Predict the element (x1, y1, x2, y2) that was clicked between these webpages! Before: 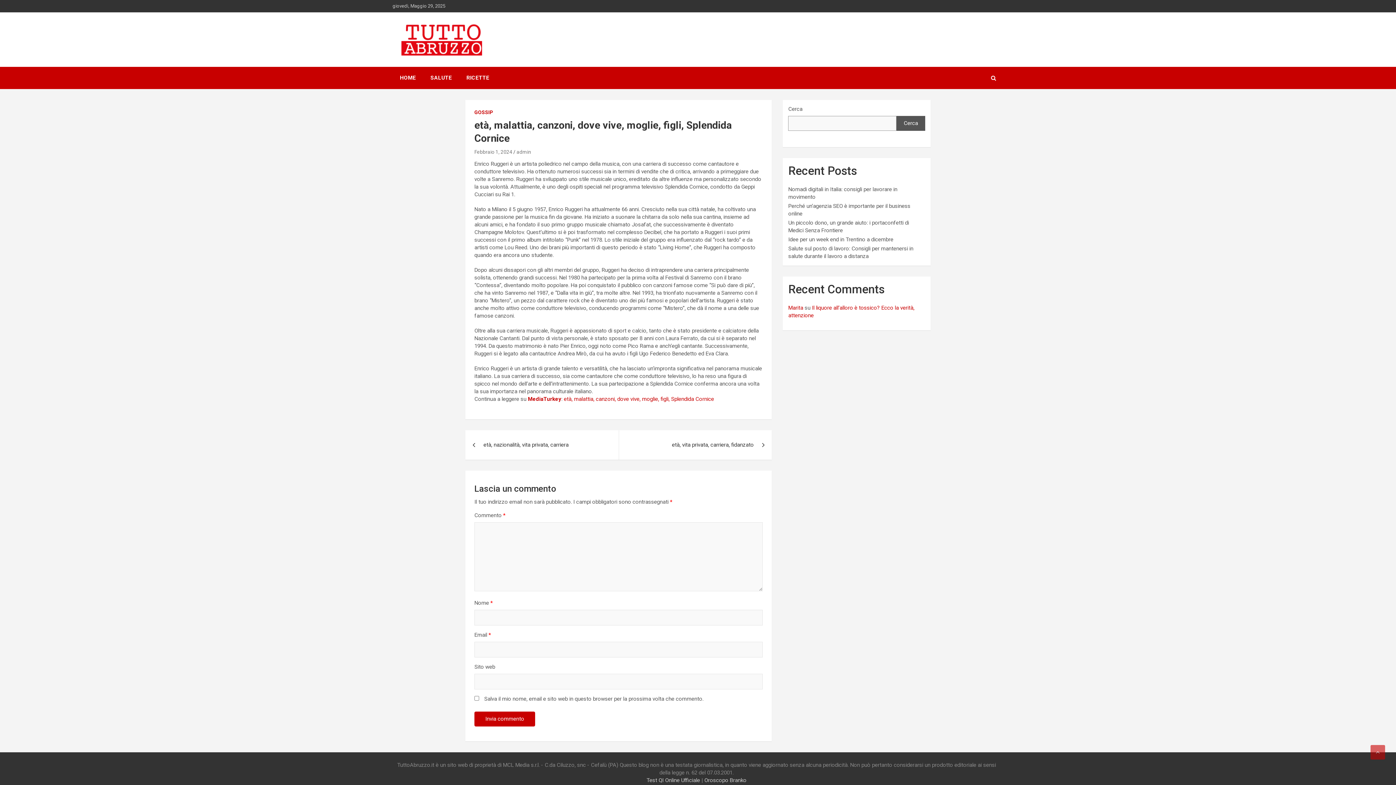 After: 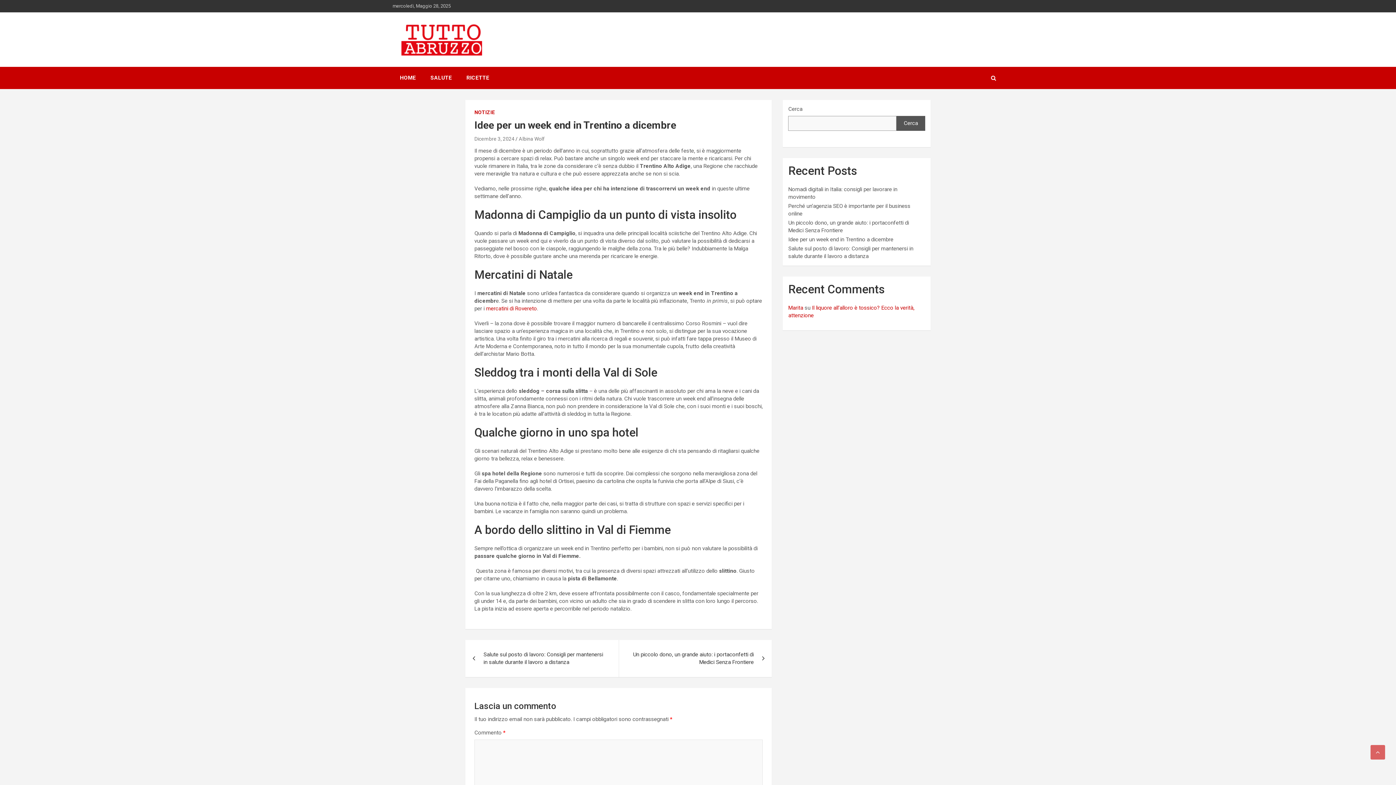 Action: bbox: (788, 236, 893, 242) label: Idee per un week end in Trentino a dicembre